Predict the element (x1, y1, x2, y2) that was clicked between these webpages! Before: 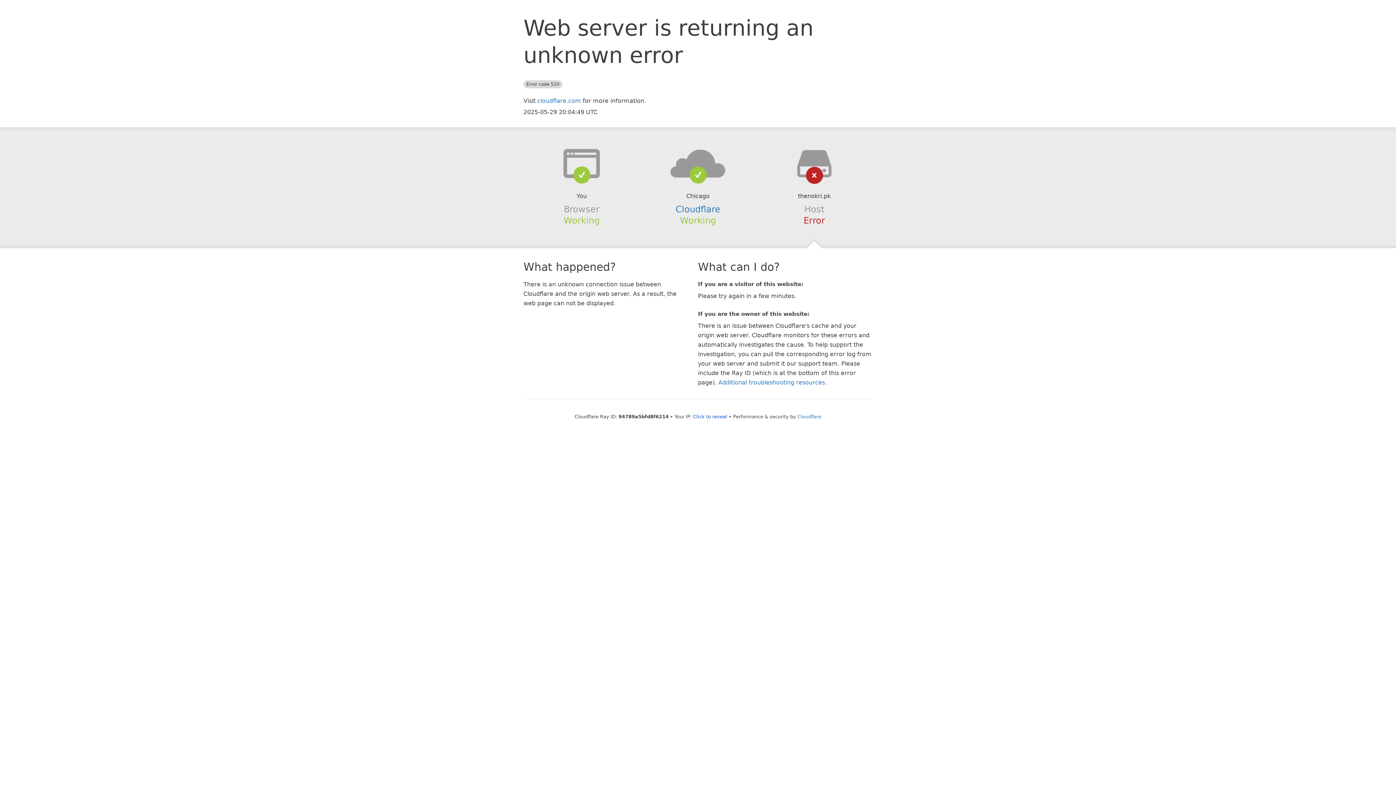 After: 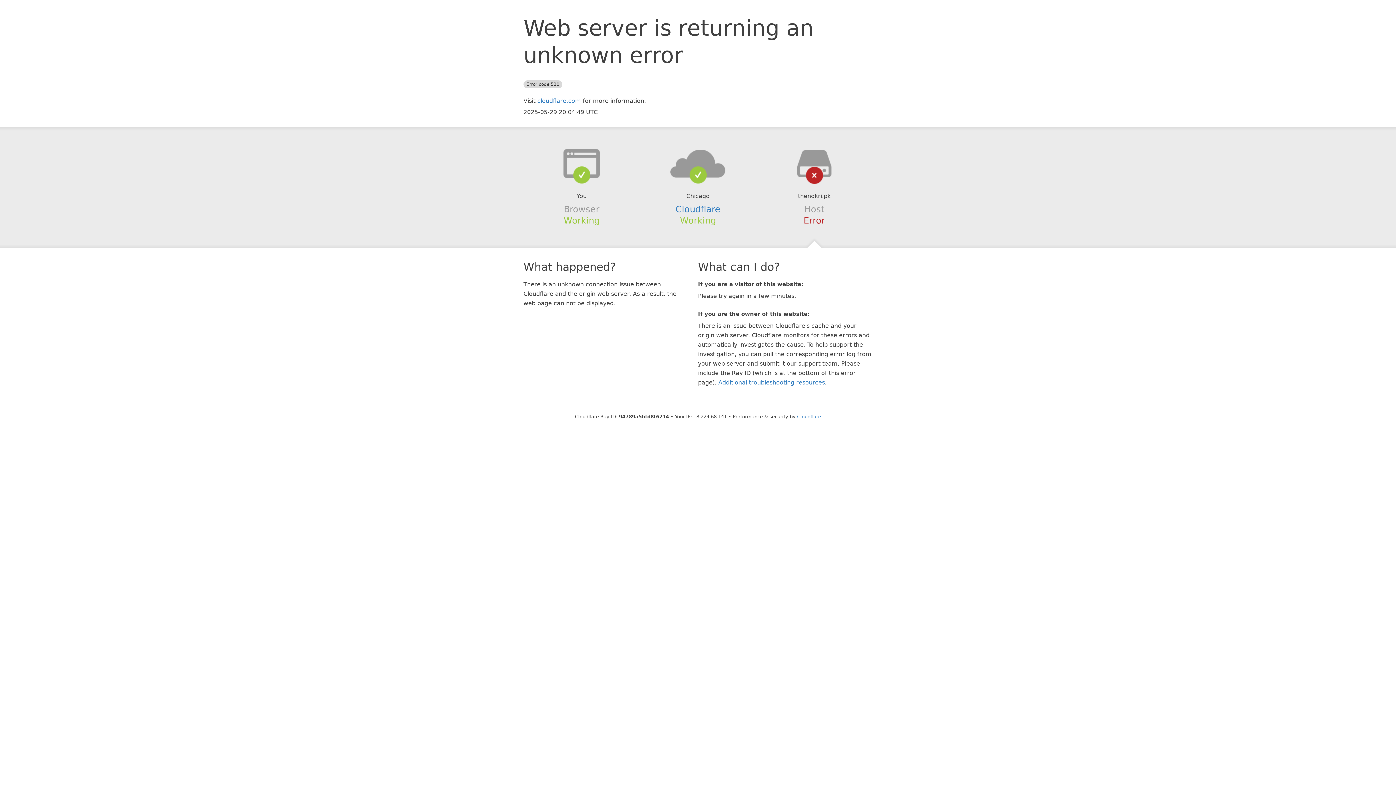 Action: bbox: (693, 414, 727, 419) label: Click to reveal